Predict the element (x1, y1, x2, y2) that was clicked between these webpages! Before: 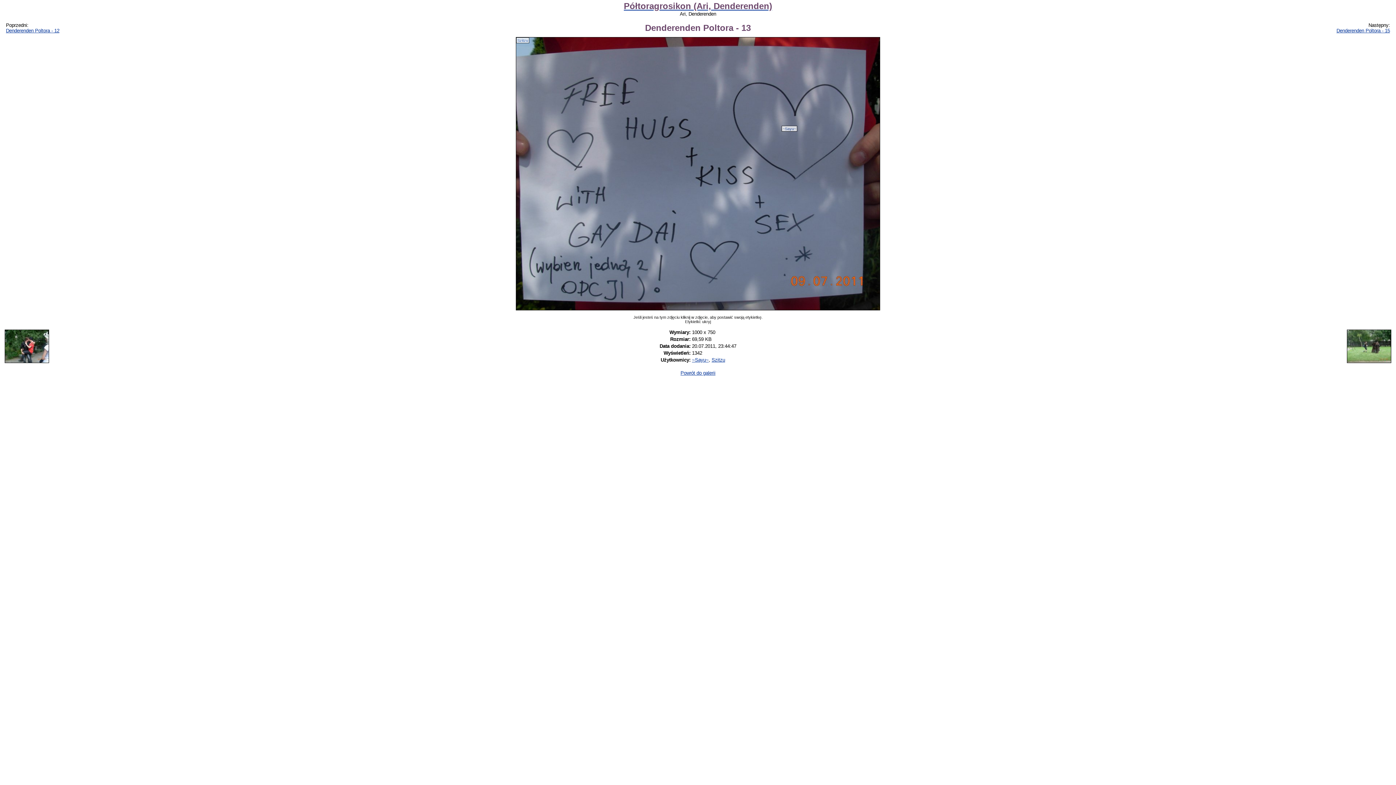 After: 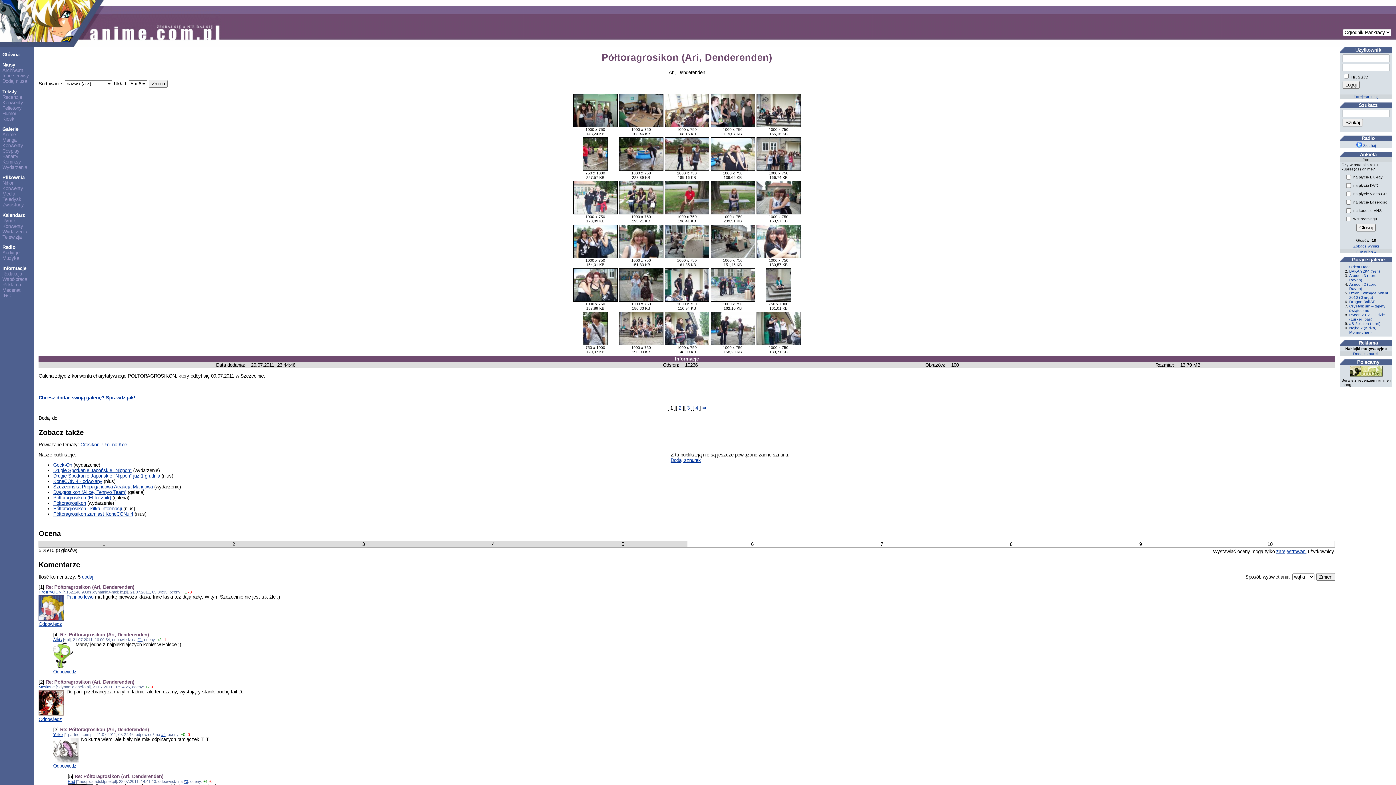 Action: bbox: (680, 370, 715, 375) label: Powrót do galerii